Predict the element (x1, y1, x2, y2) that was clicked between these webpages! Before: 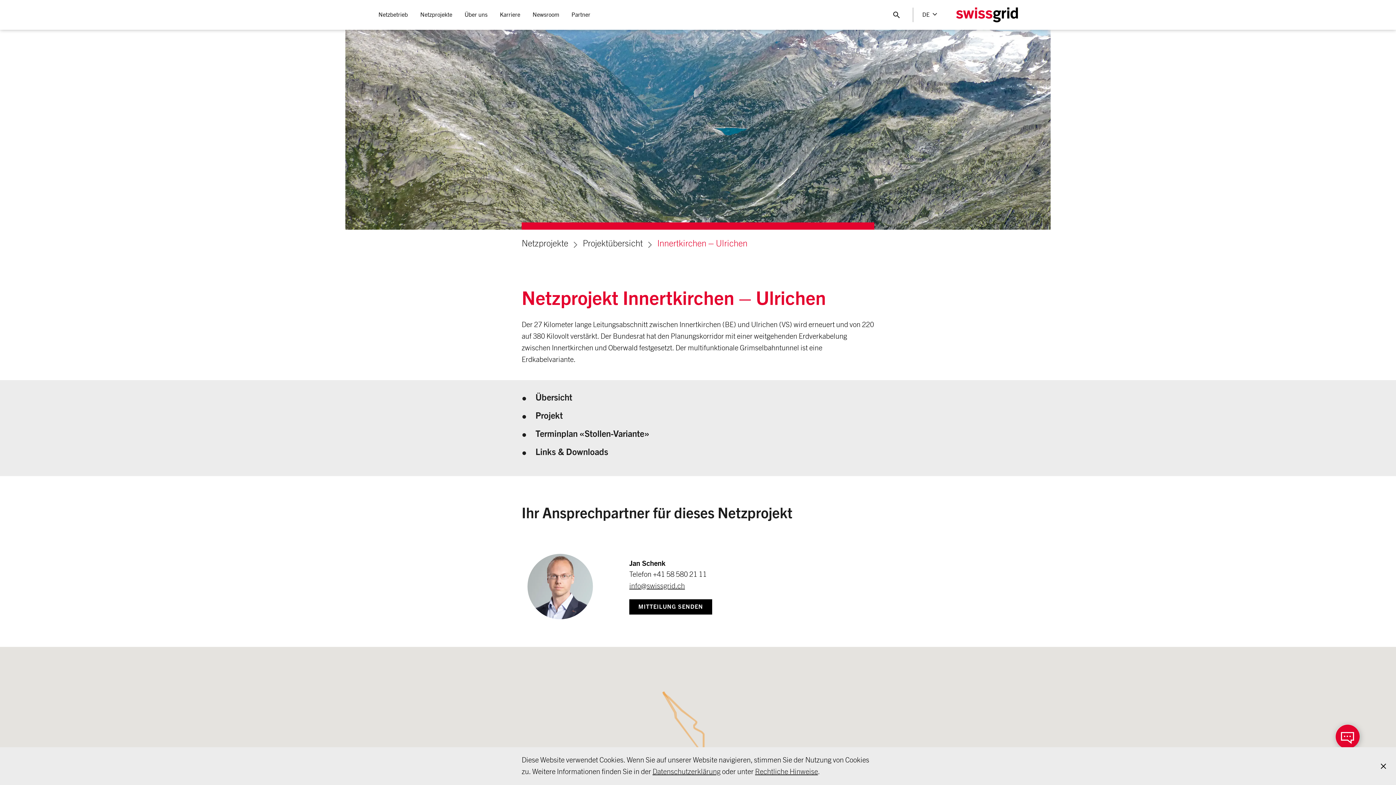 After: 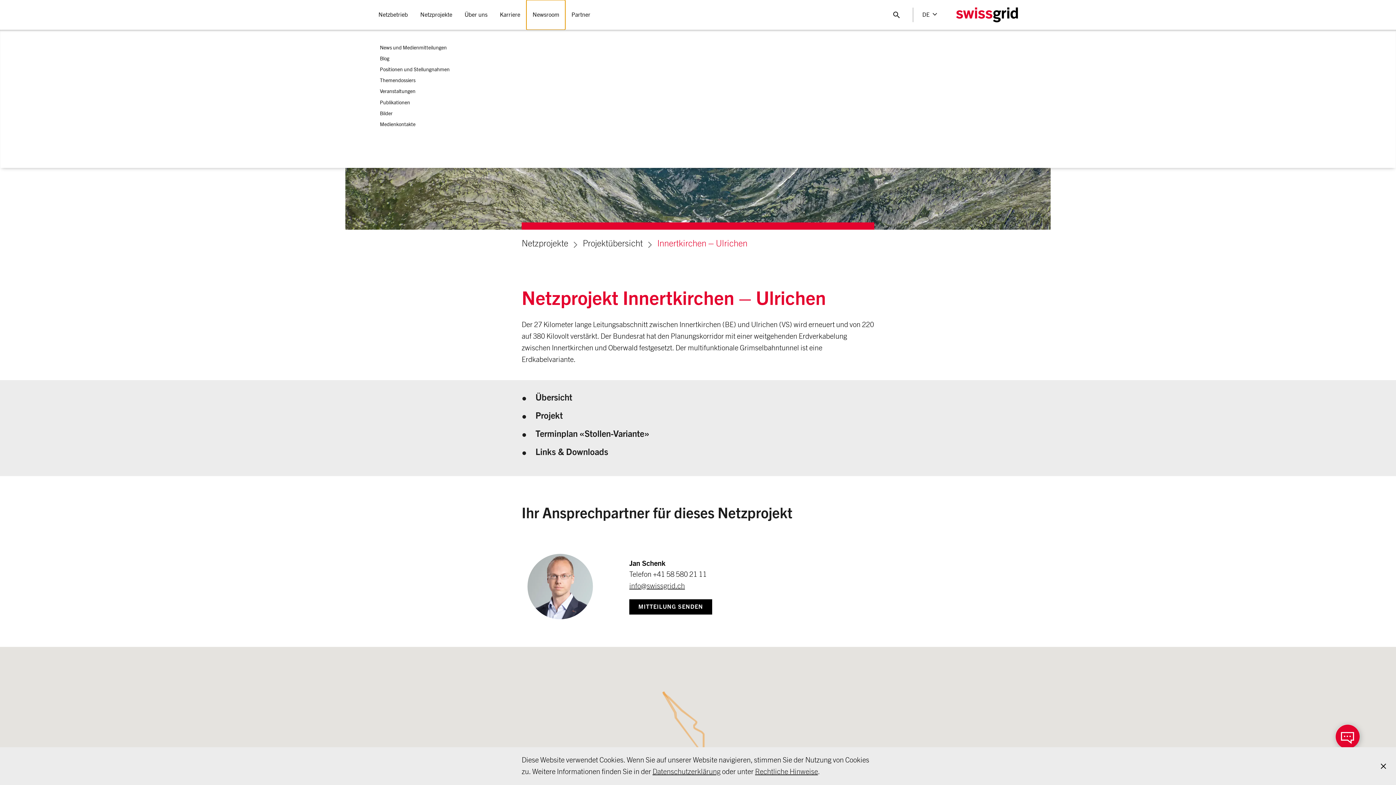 Action: label: Newsroom bbox: (526, 0, 565, 29)